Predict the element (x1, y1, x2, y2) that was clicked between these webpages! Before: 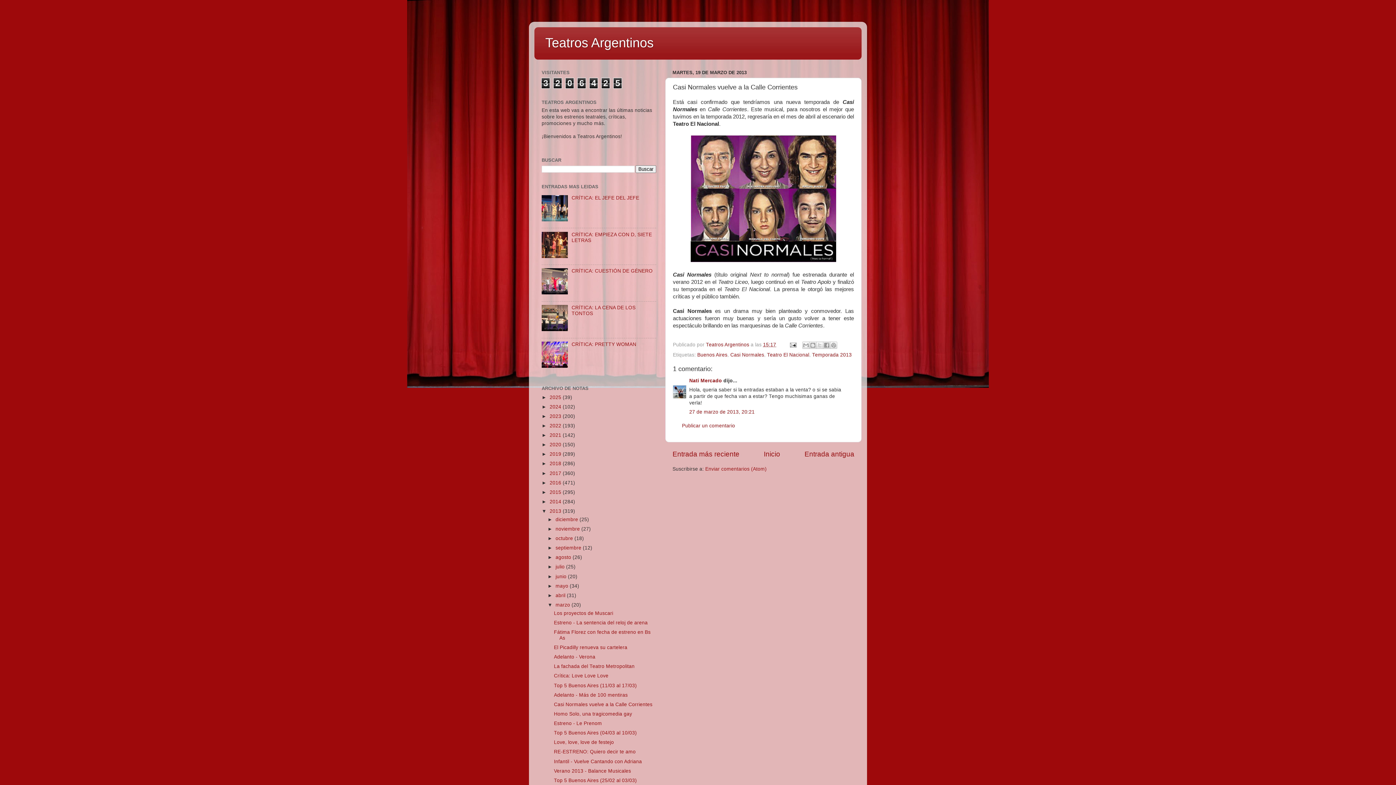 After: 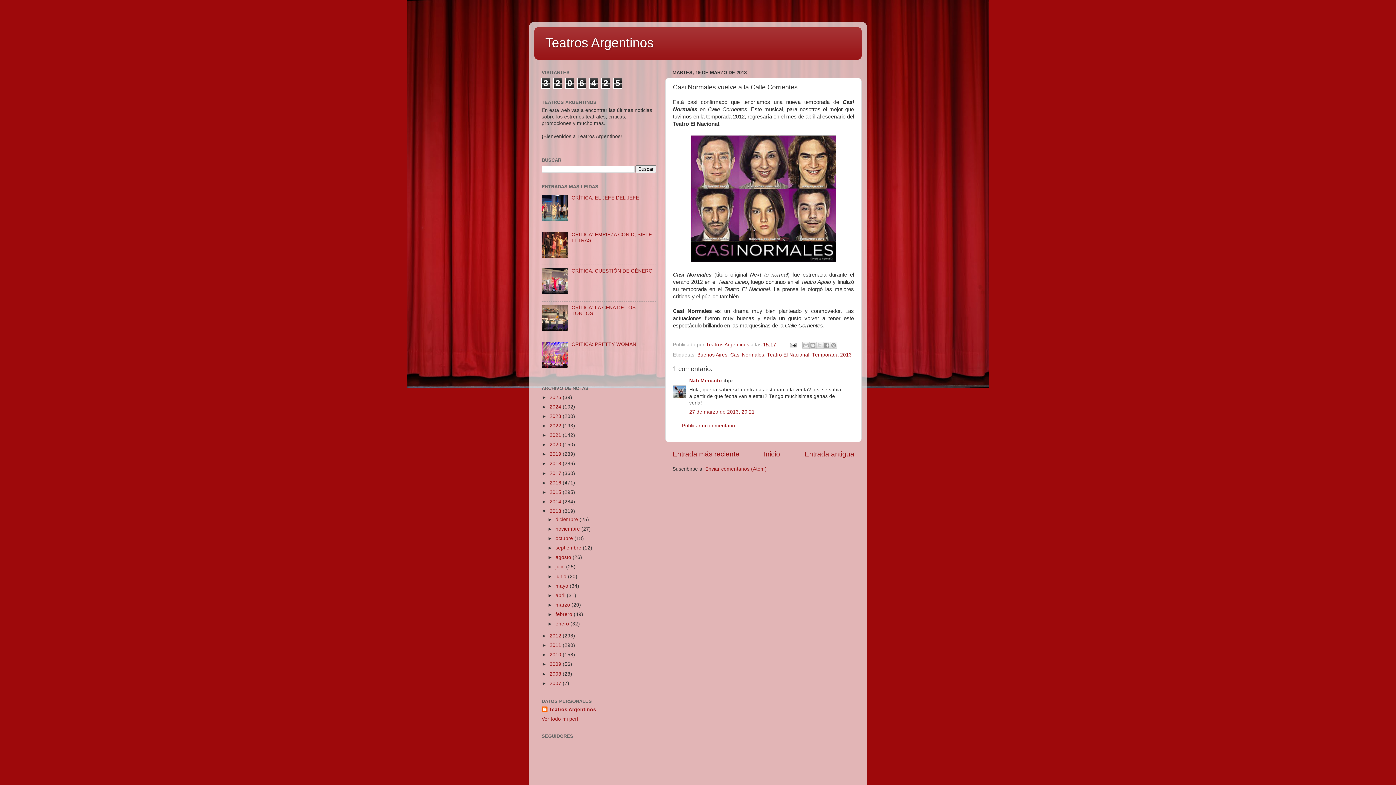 Action: label: ▼   bbox: (547, 602, 555, 607)